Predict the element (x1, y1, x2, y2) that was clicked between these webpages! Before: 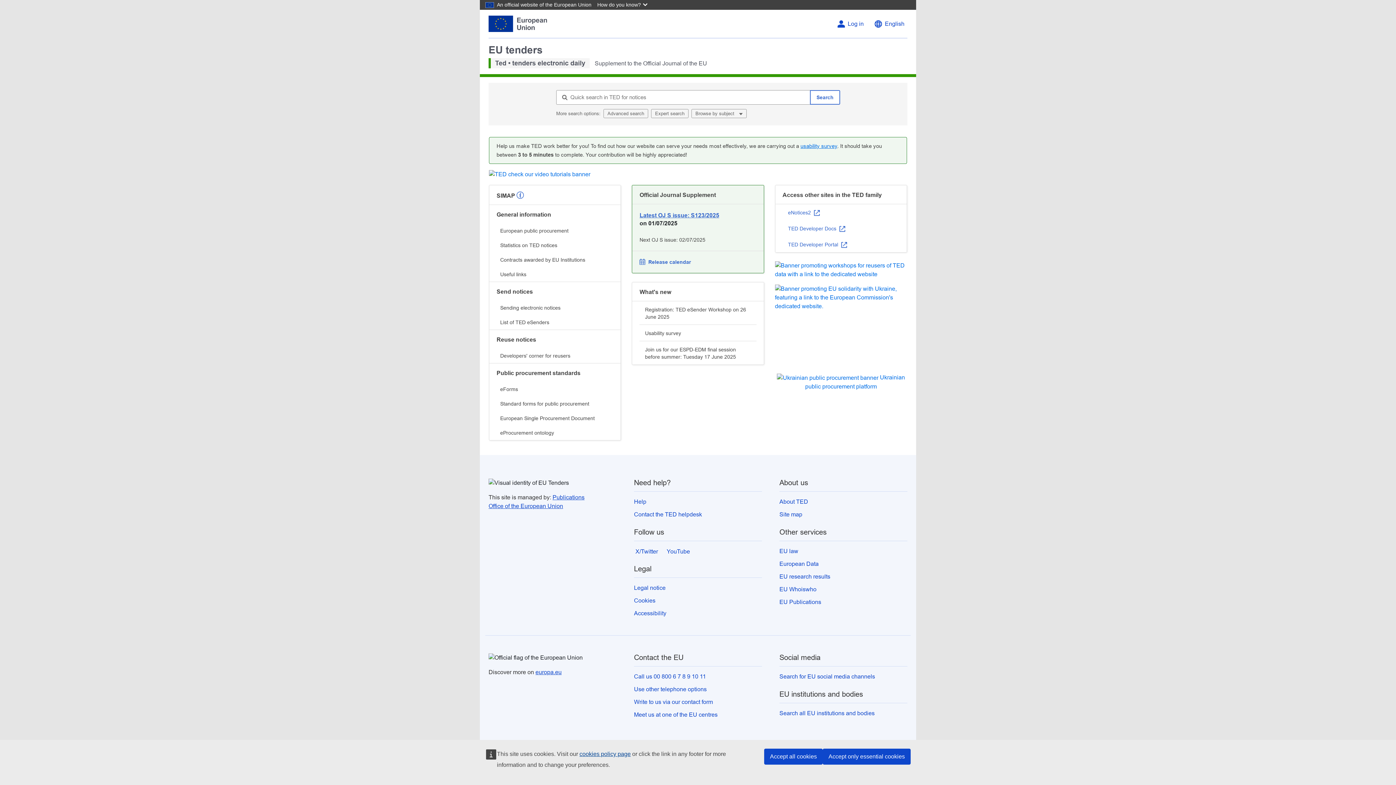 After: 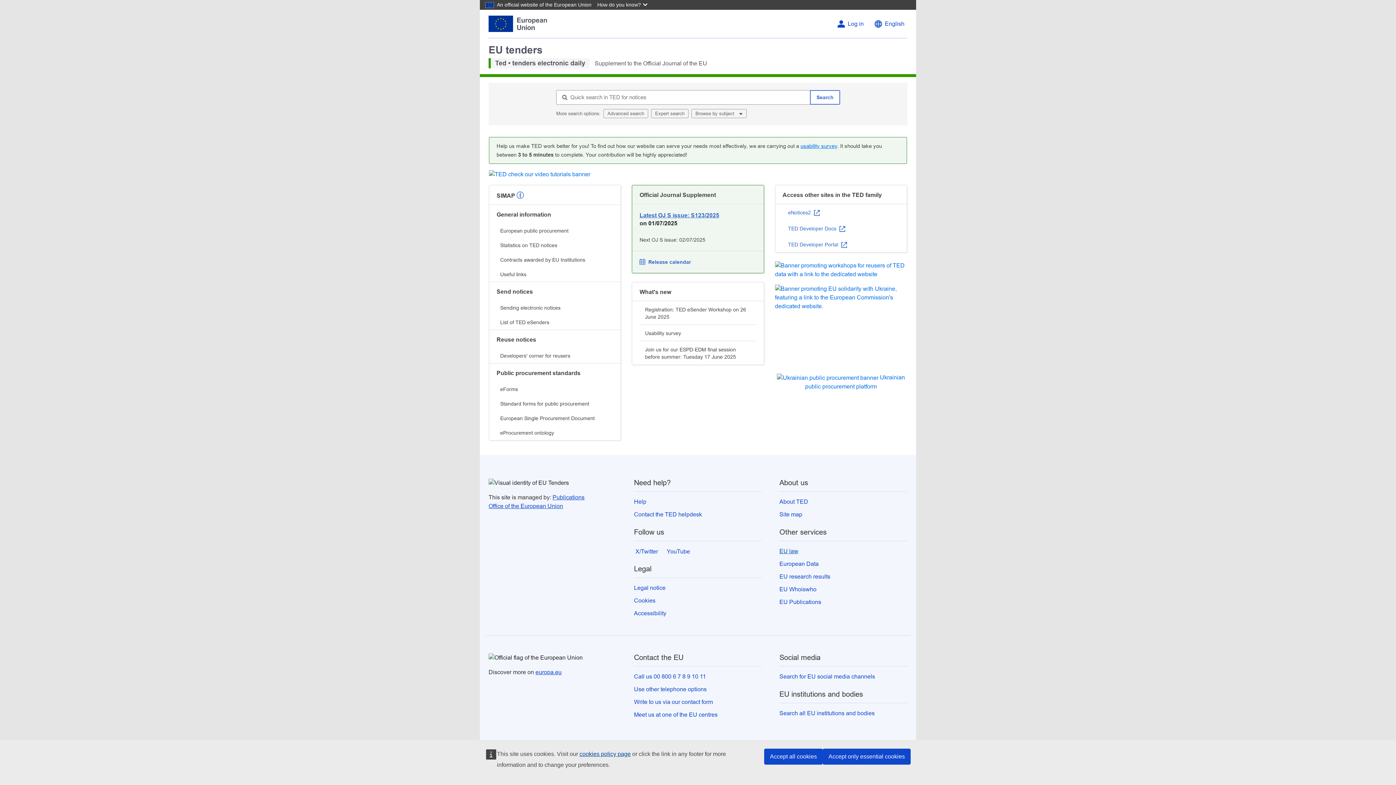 Action: label: EU law bbox: (779, 548, 798, 554)